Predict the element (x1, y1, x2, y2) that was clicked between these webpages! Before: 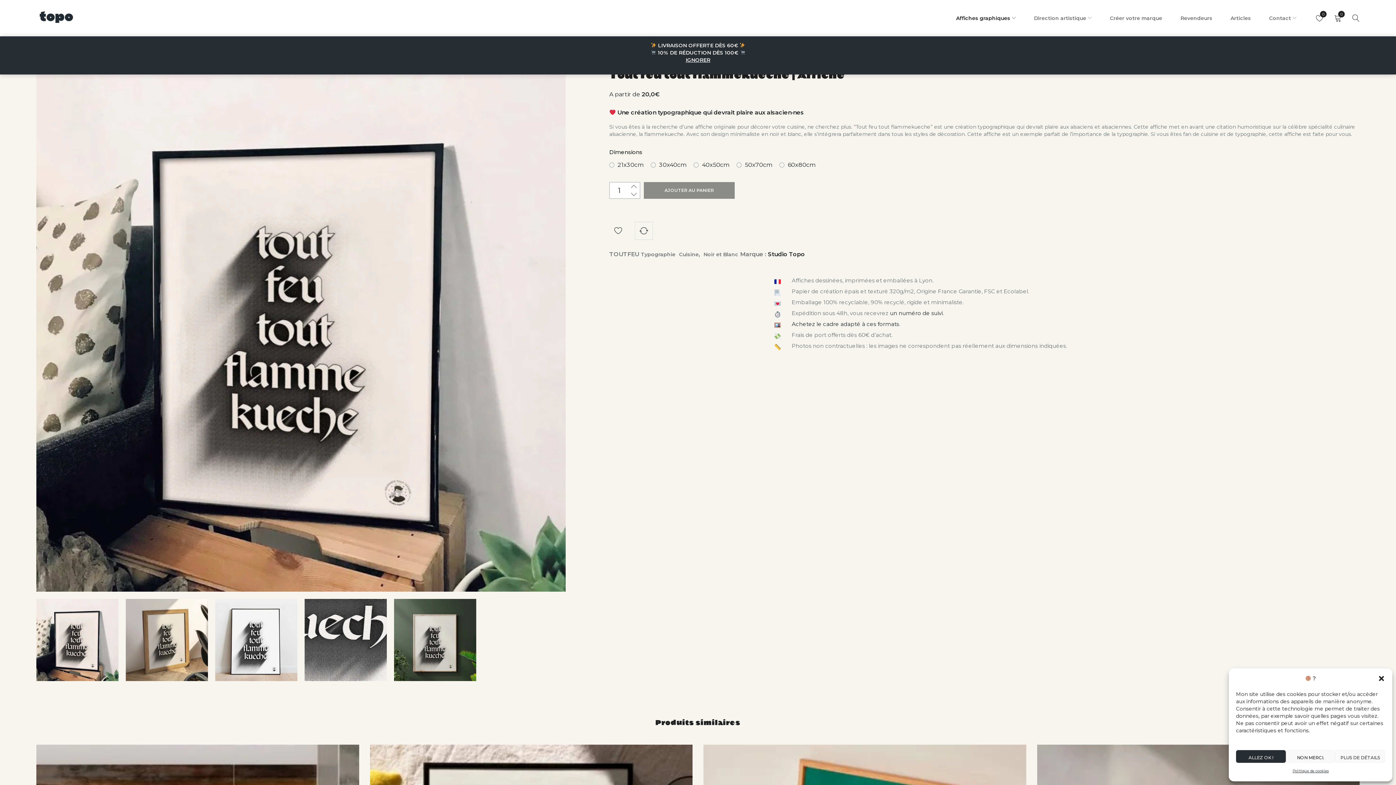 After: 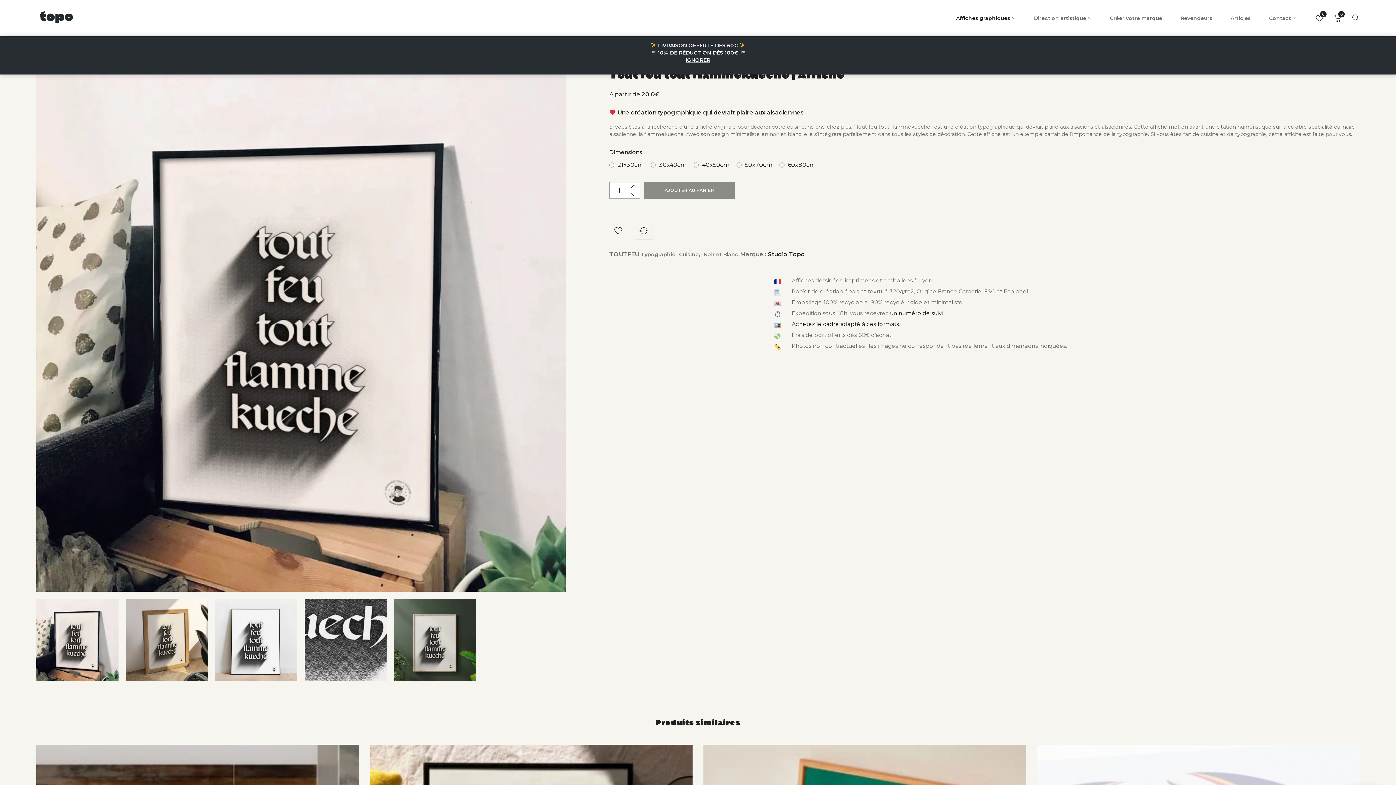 Action: bbox: (1286, 750, 1335, 763) label: NON MERCI.